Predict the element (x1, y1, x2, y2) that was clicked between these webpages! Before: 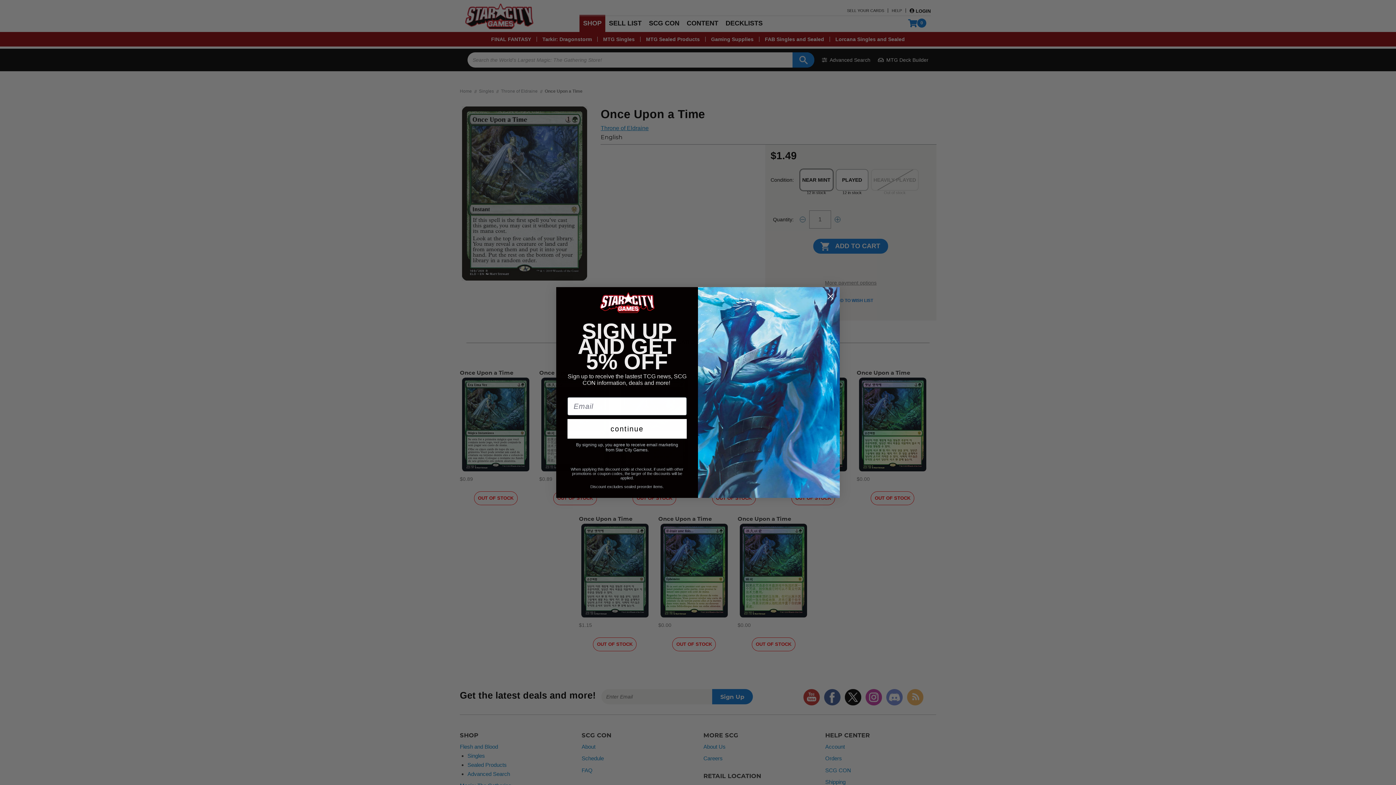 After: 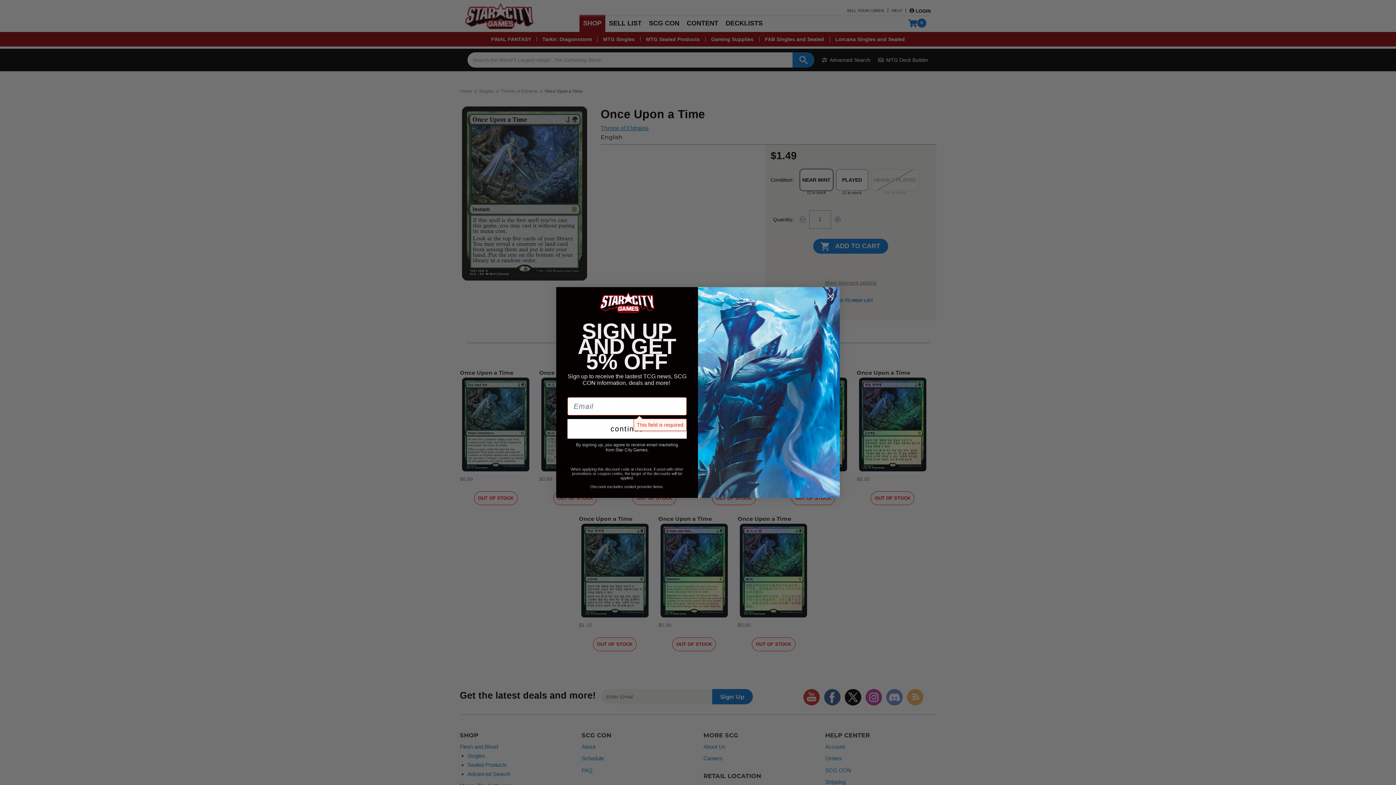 Action: bbox: (567, 419, 686, 438) label: continue